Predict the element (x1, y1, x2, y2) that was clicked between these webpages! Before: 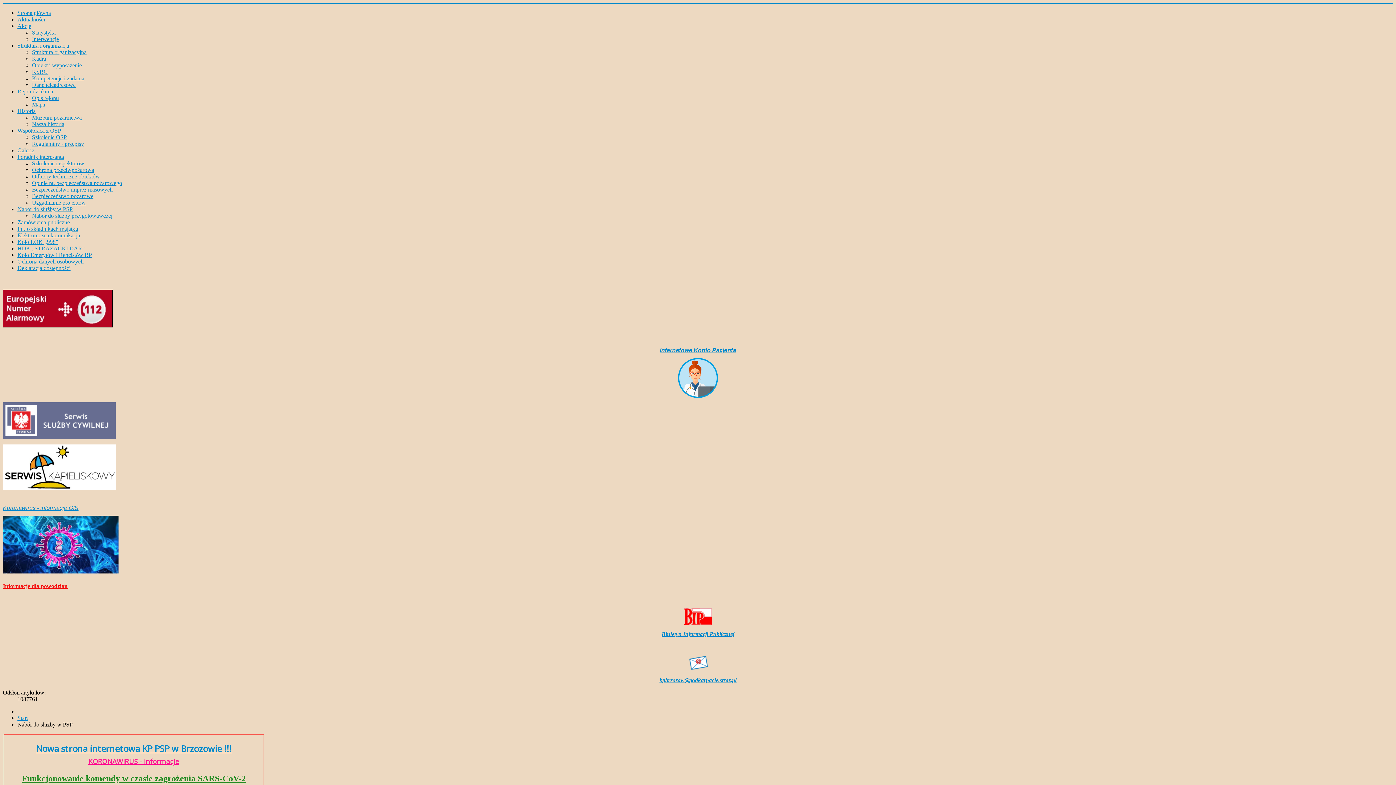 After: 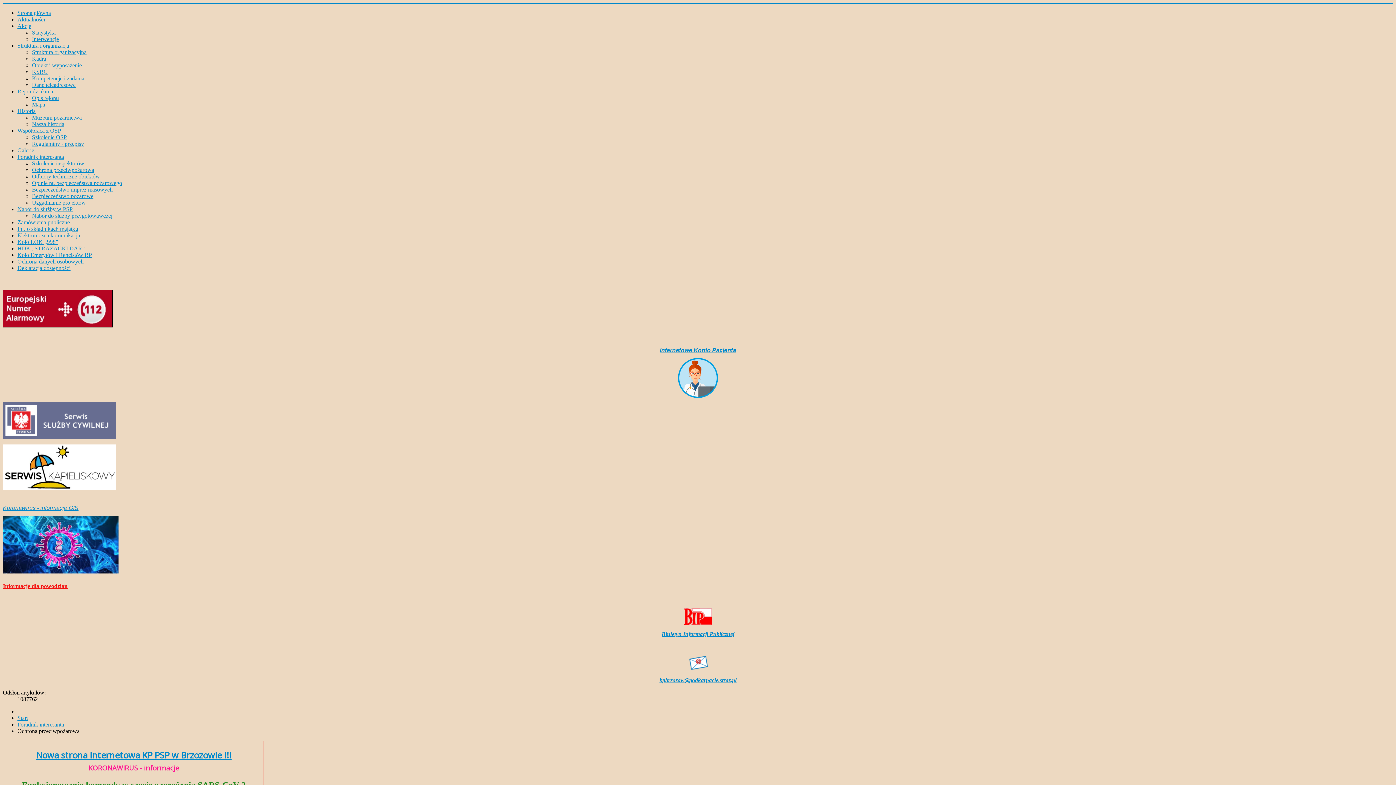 Action: bbox: (32, 166, 94, 173) label: Ochrona przeciwpożarowa